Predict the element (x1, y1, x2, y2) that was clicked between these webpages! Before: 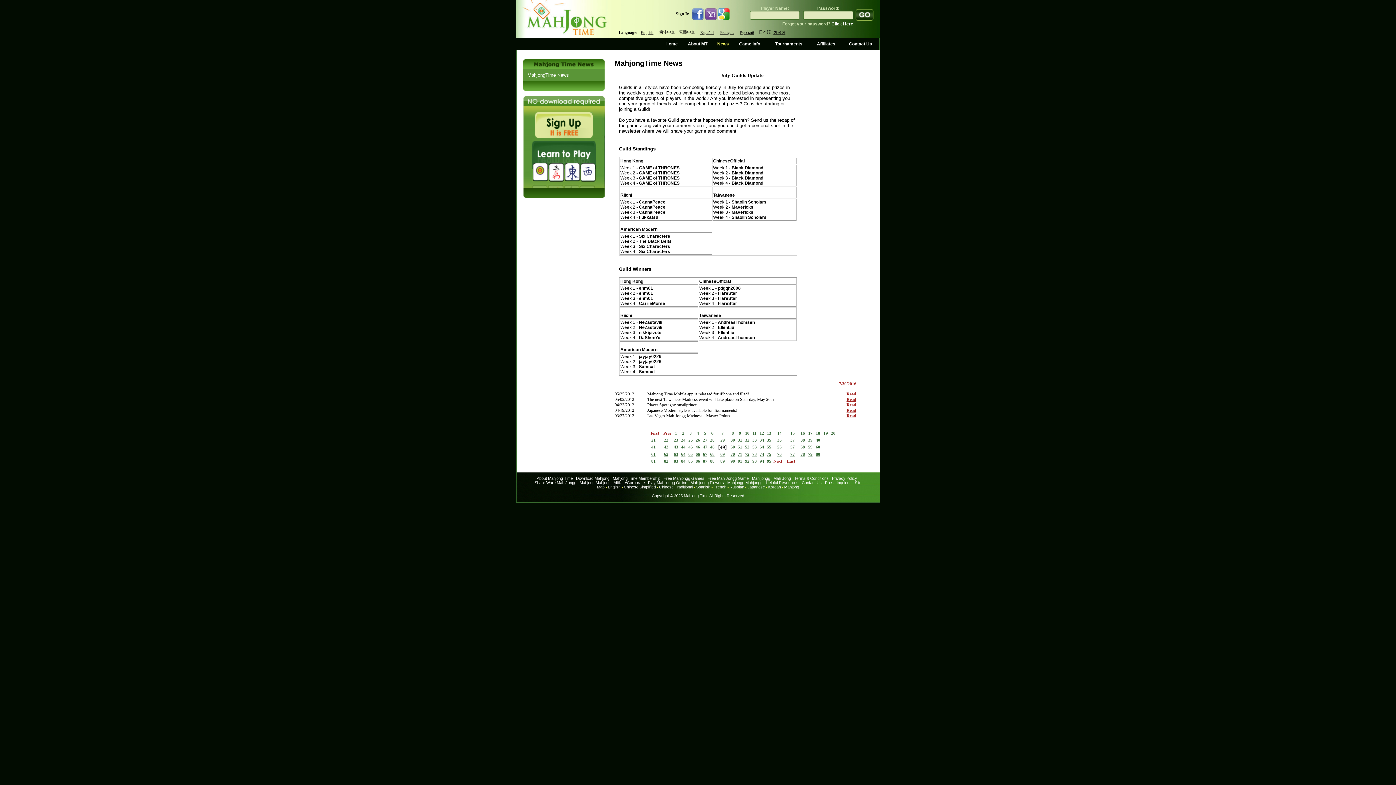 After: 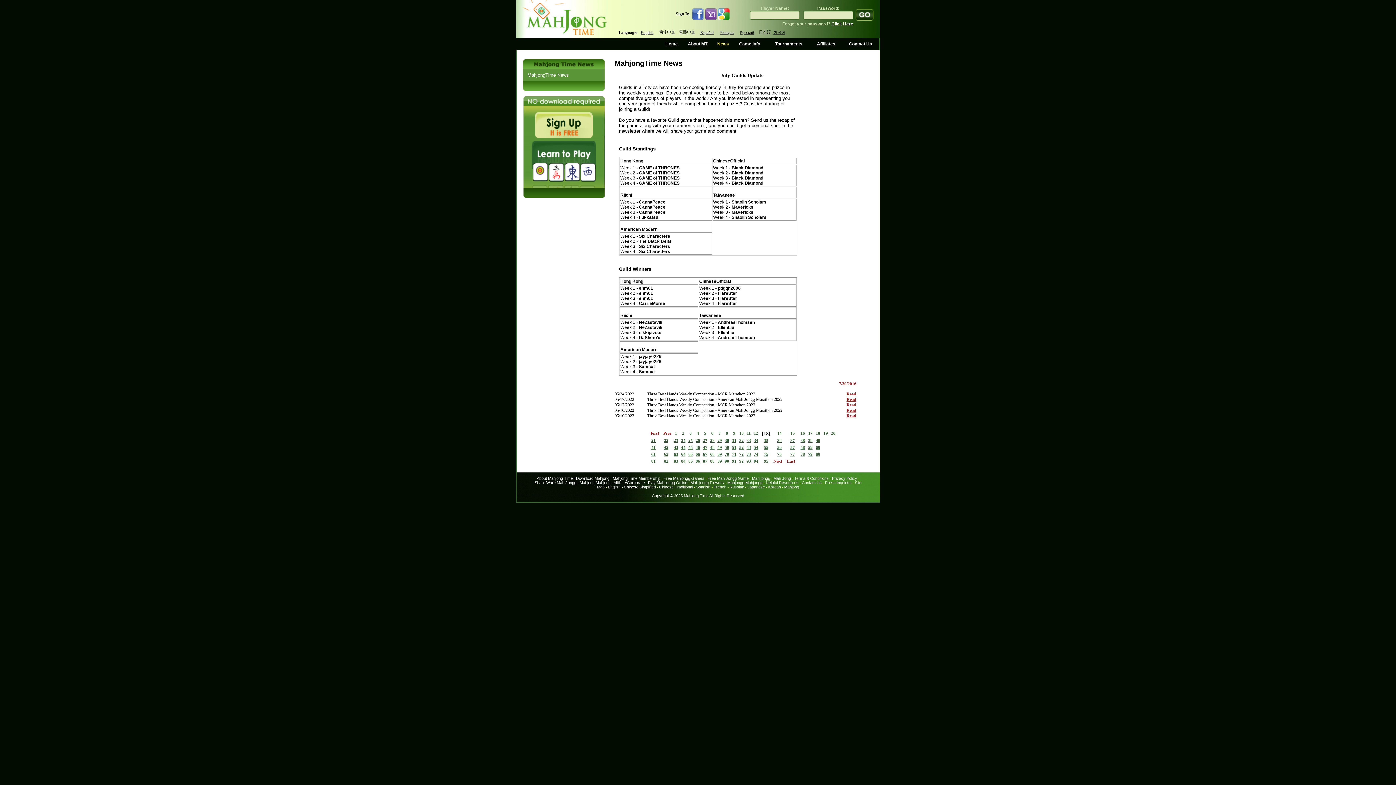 Action: bbox: (767, 430, 771, 436) label: 13